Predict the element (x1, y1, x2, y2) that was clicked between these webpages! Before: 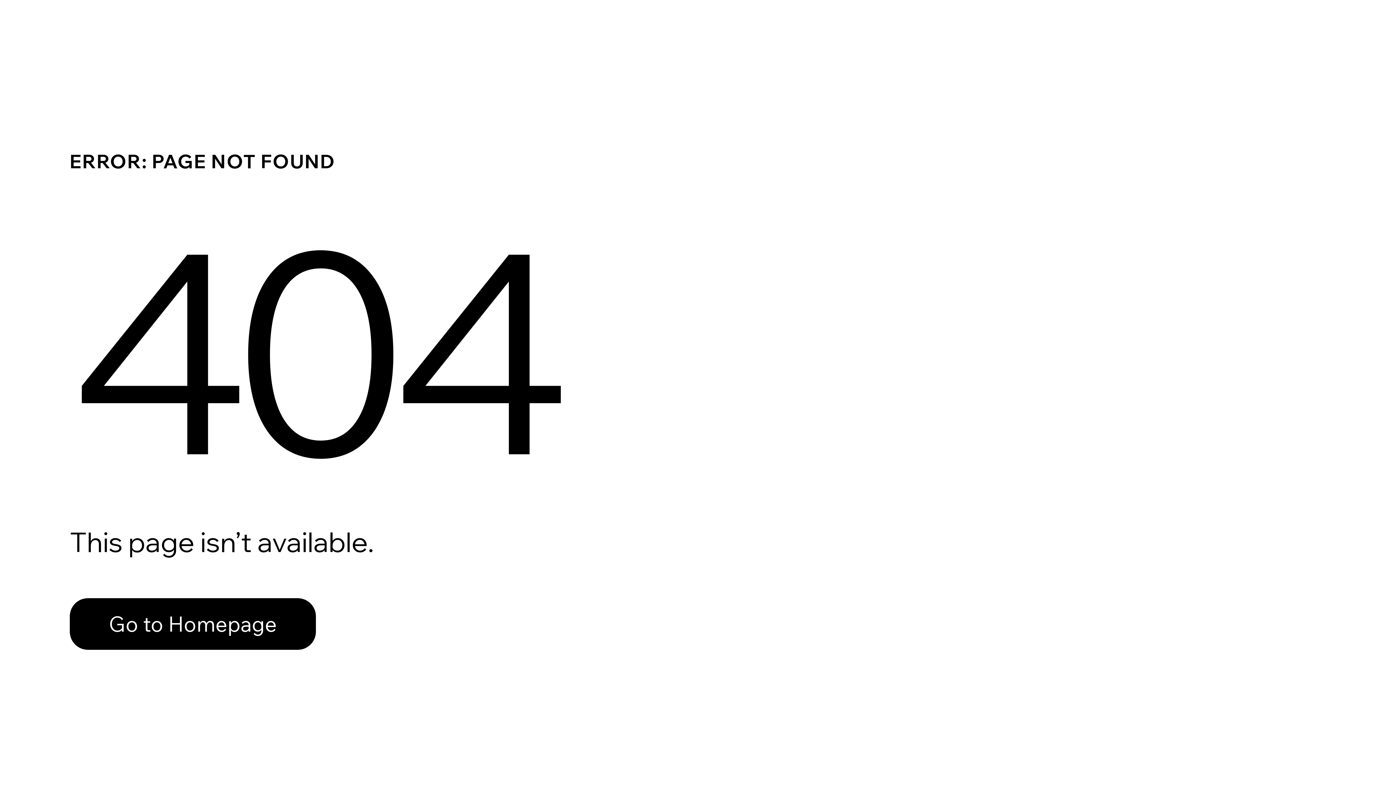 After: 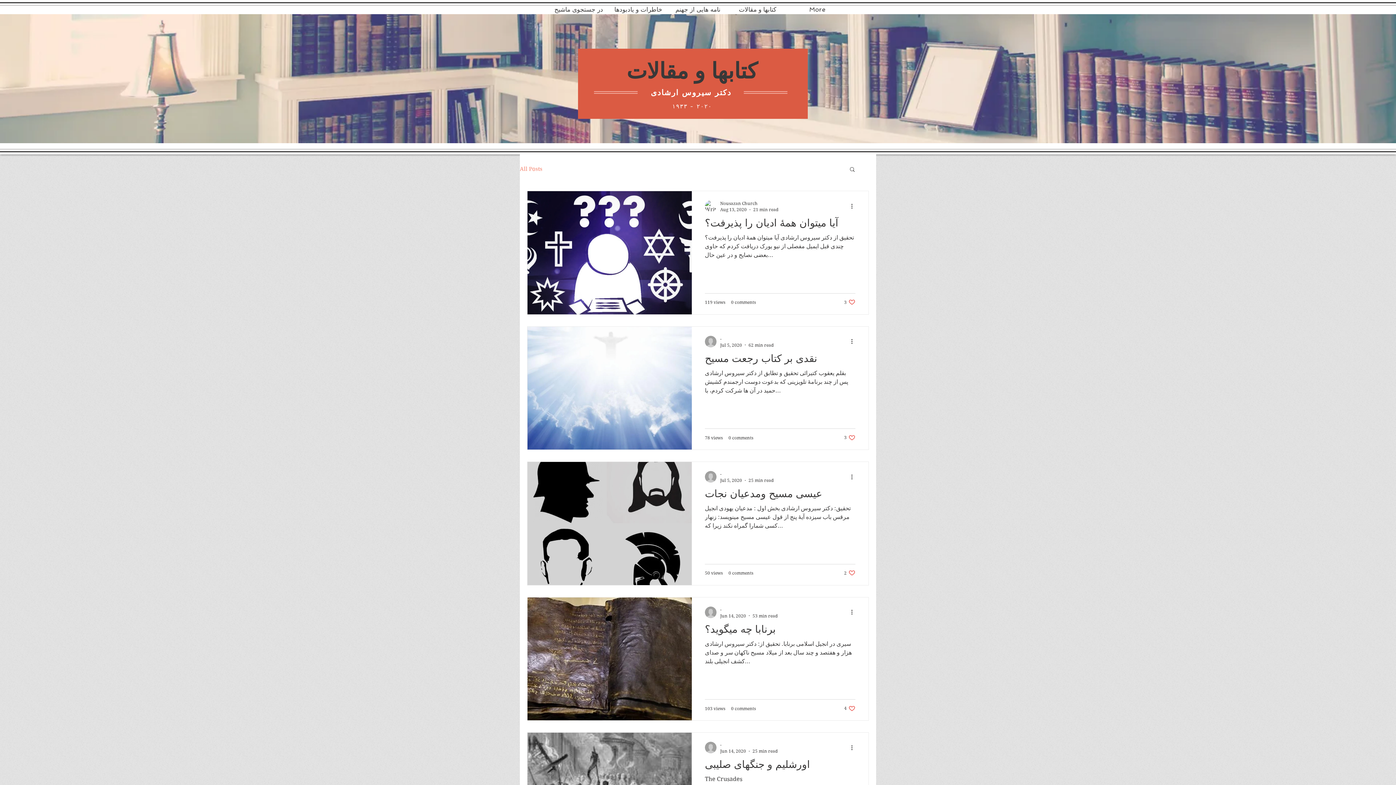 Action: bbox: (69, 582, 768, 659) label: Go to Homepage